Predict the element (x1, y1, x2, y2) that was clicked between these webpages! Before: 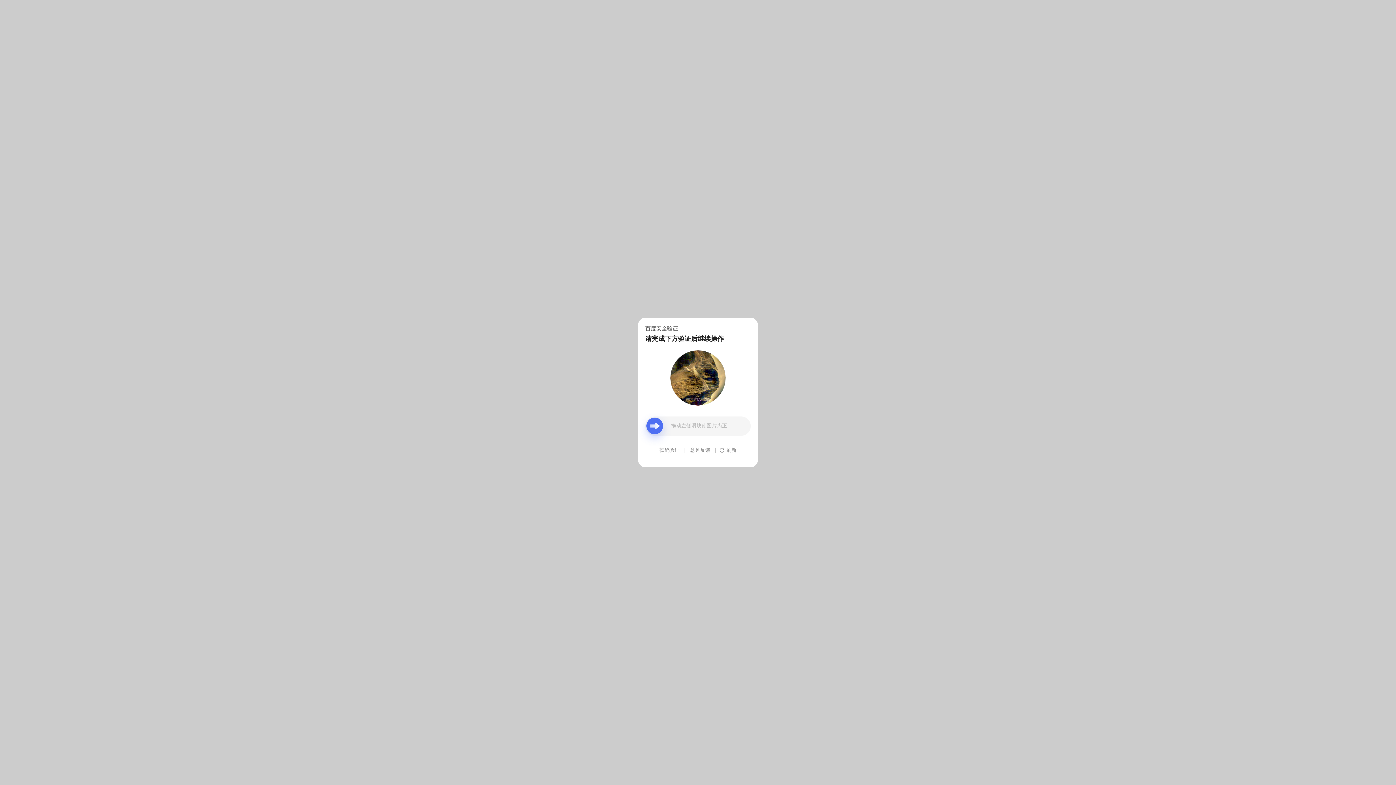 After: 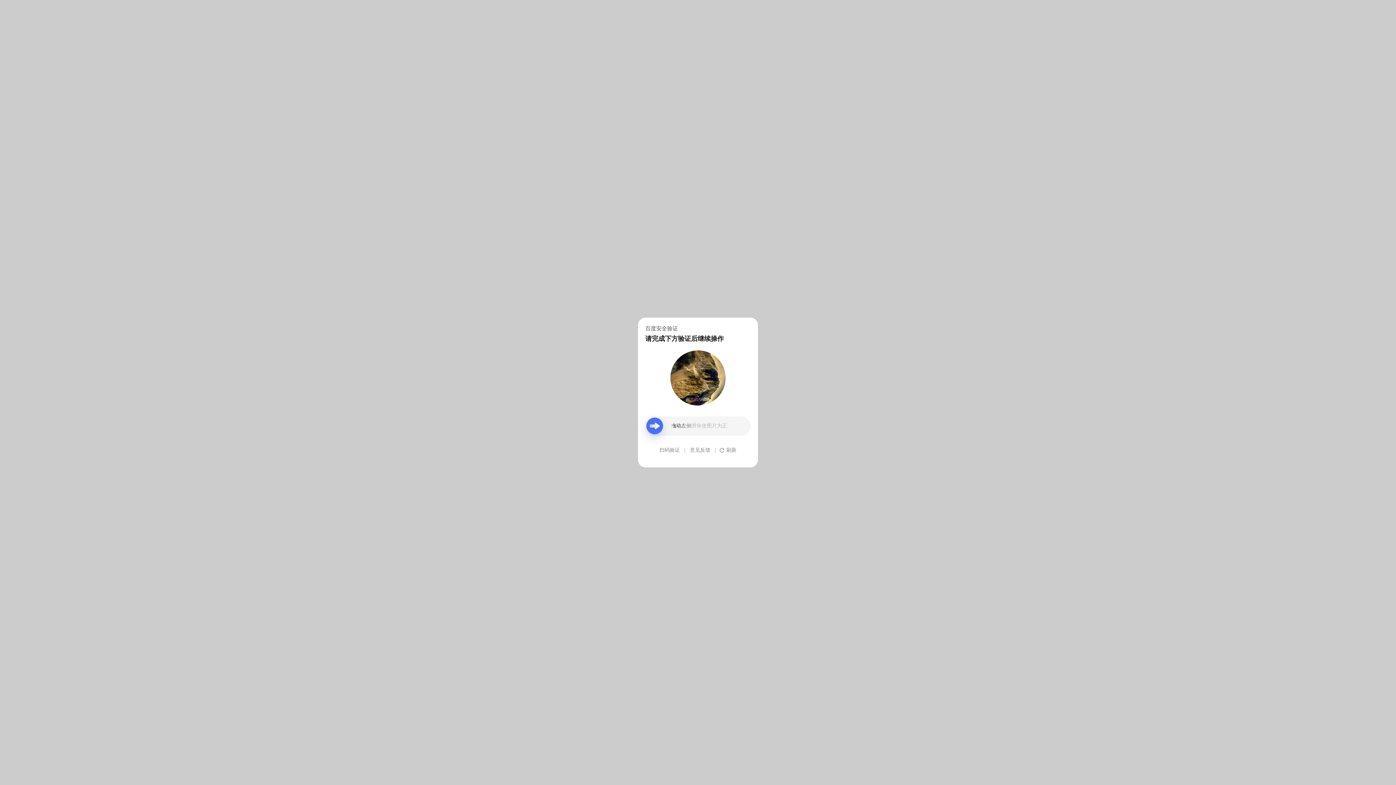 Action: label: 意见反馈 bbox: (690, 439, 710, 461)